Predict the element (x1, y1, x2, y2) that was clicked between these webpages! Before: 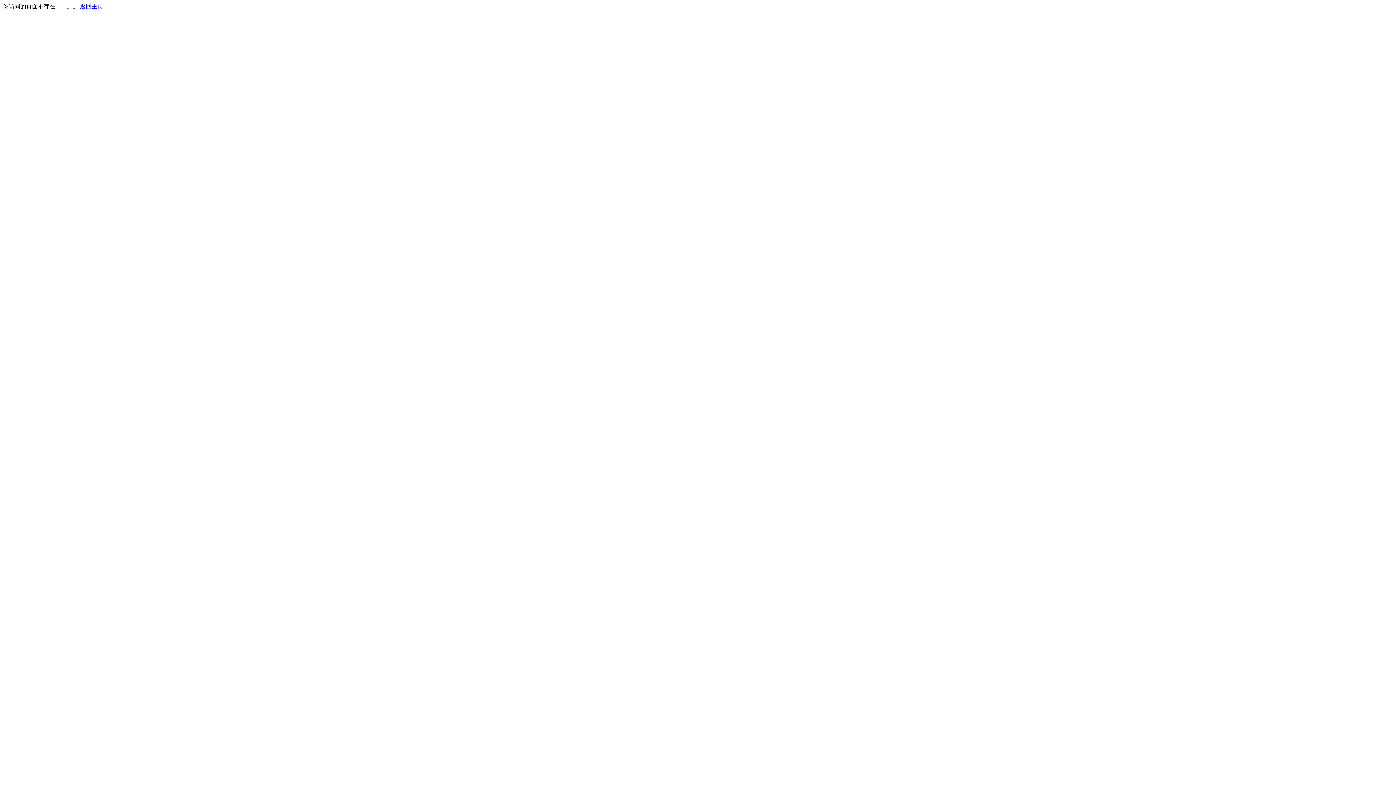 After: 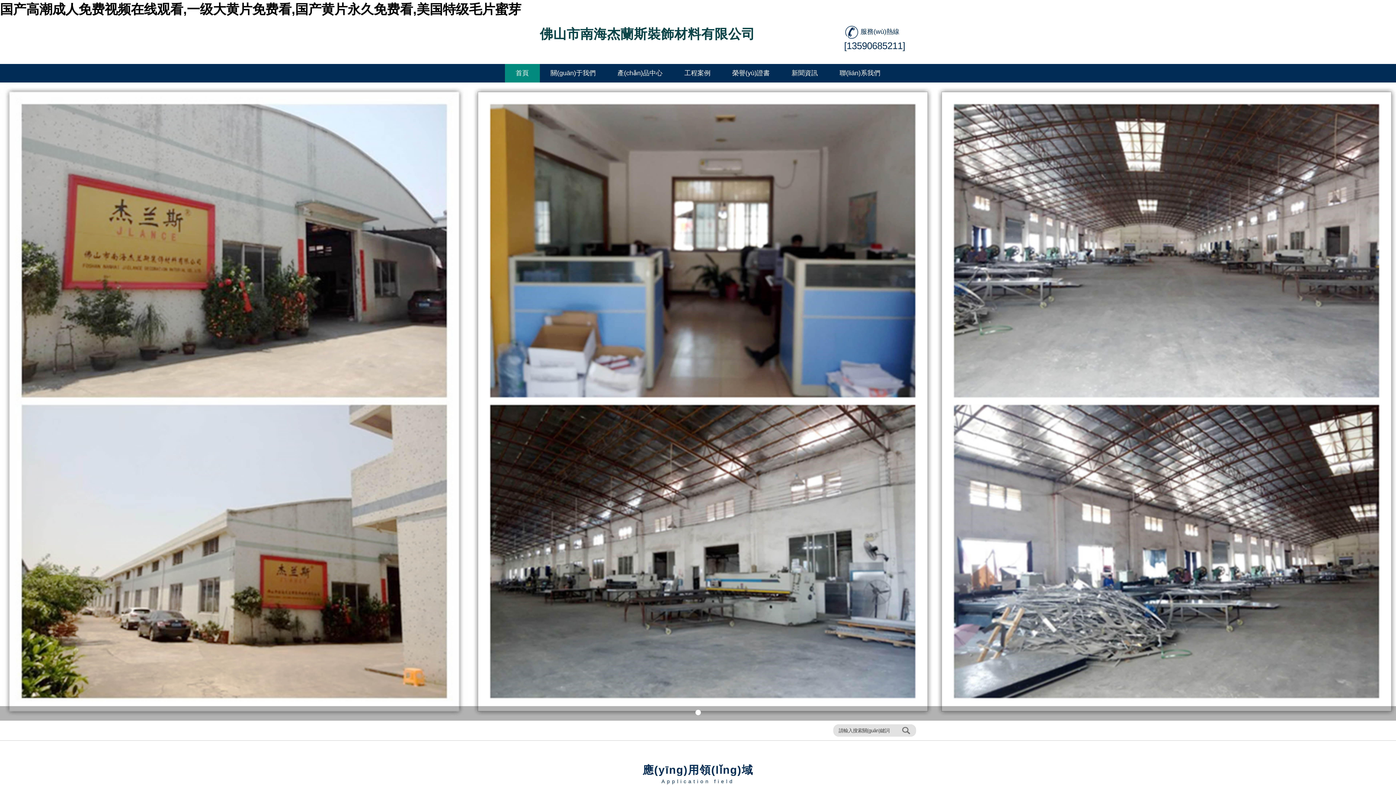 Action: label: 返回主页 bbox: (80, 3, 103, 9)